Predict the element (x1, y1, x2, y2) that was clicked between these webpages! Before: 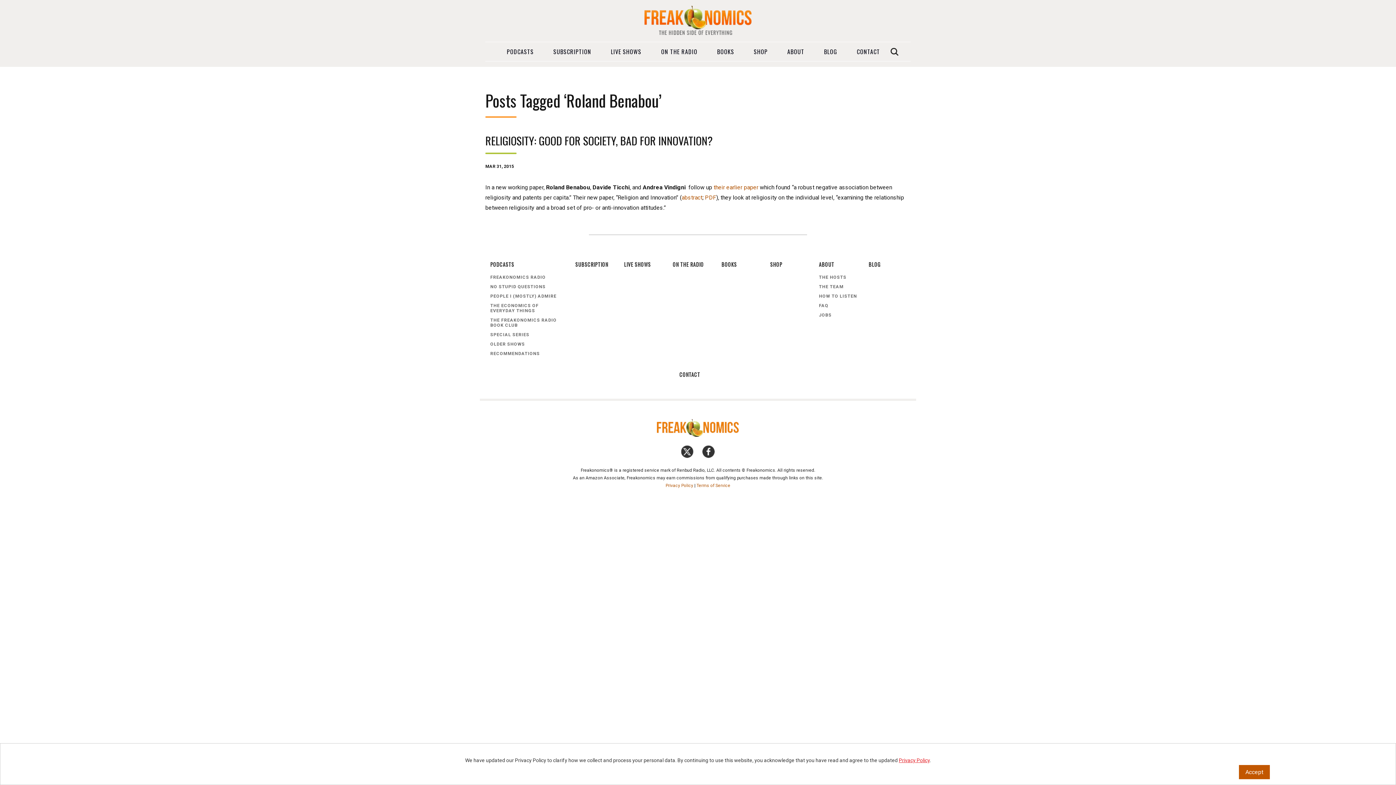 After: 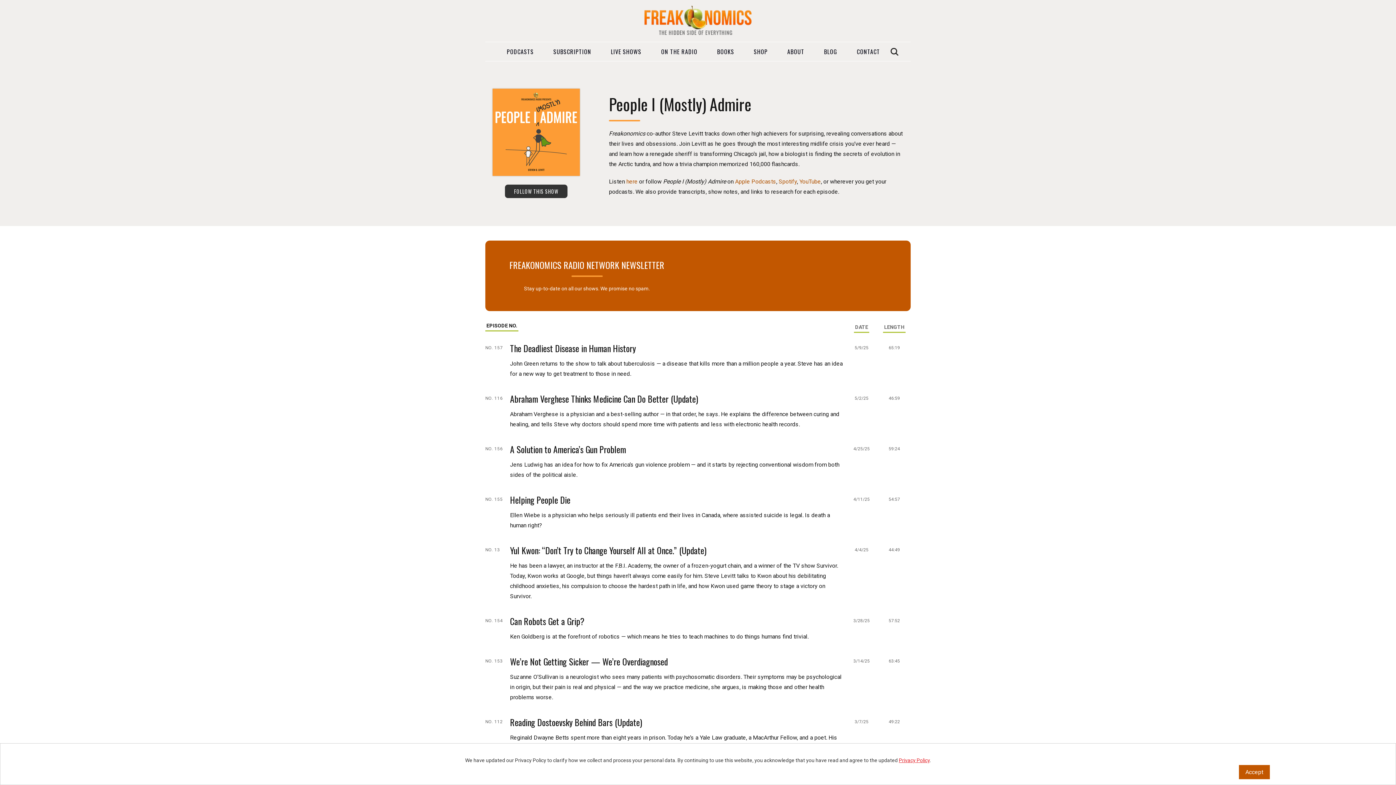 Action: label: PEOPLE I (MOSTLY) ADMIRE bbox: (490, 291, 563, 301)